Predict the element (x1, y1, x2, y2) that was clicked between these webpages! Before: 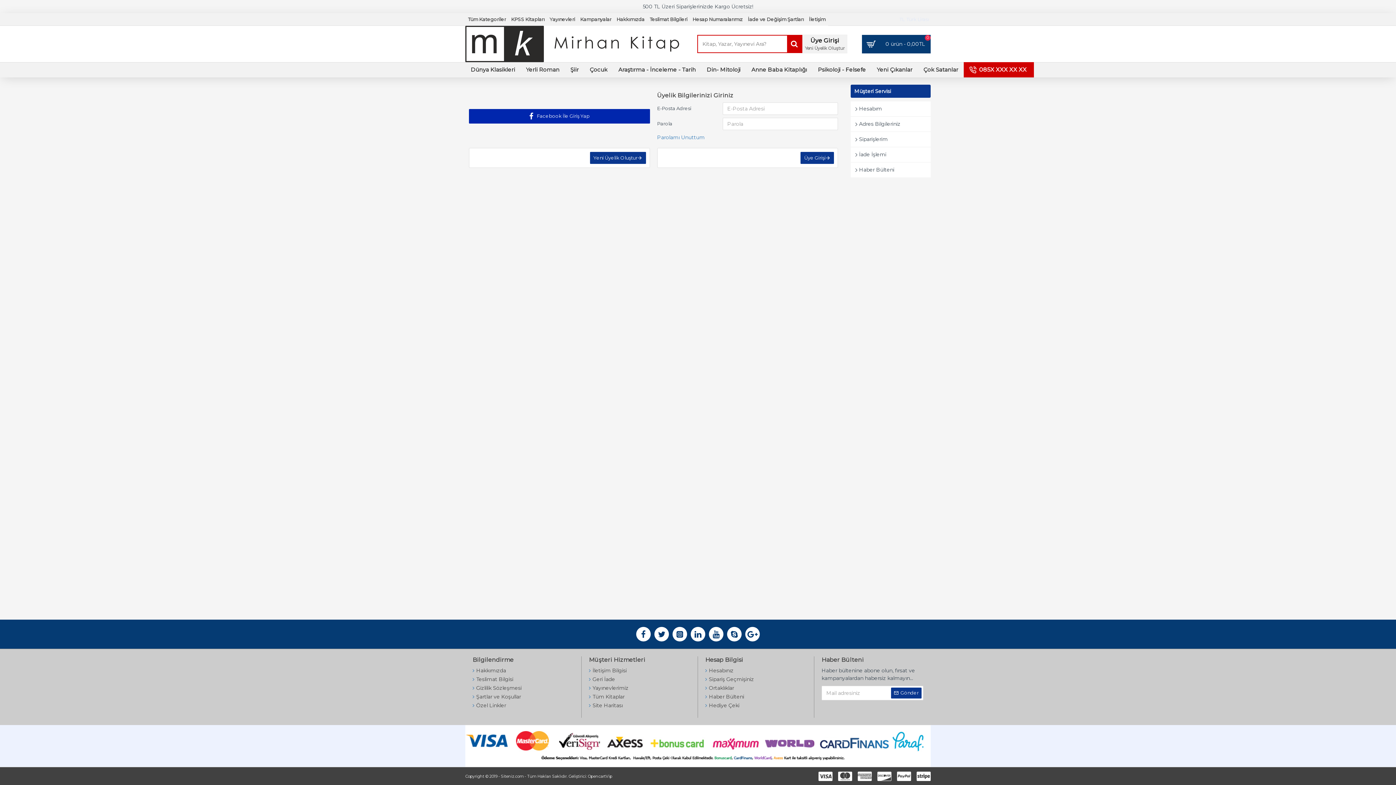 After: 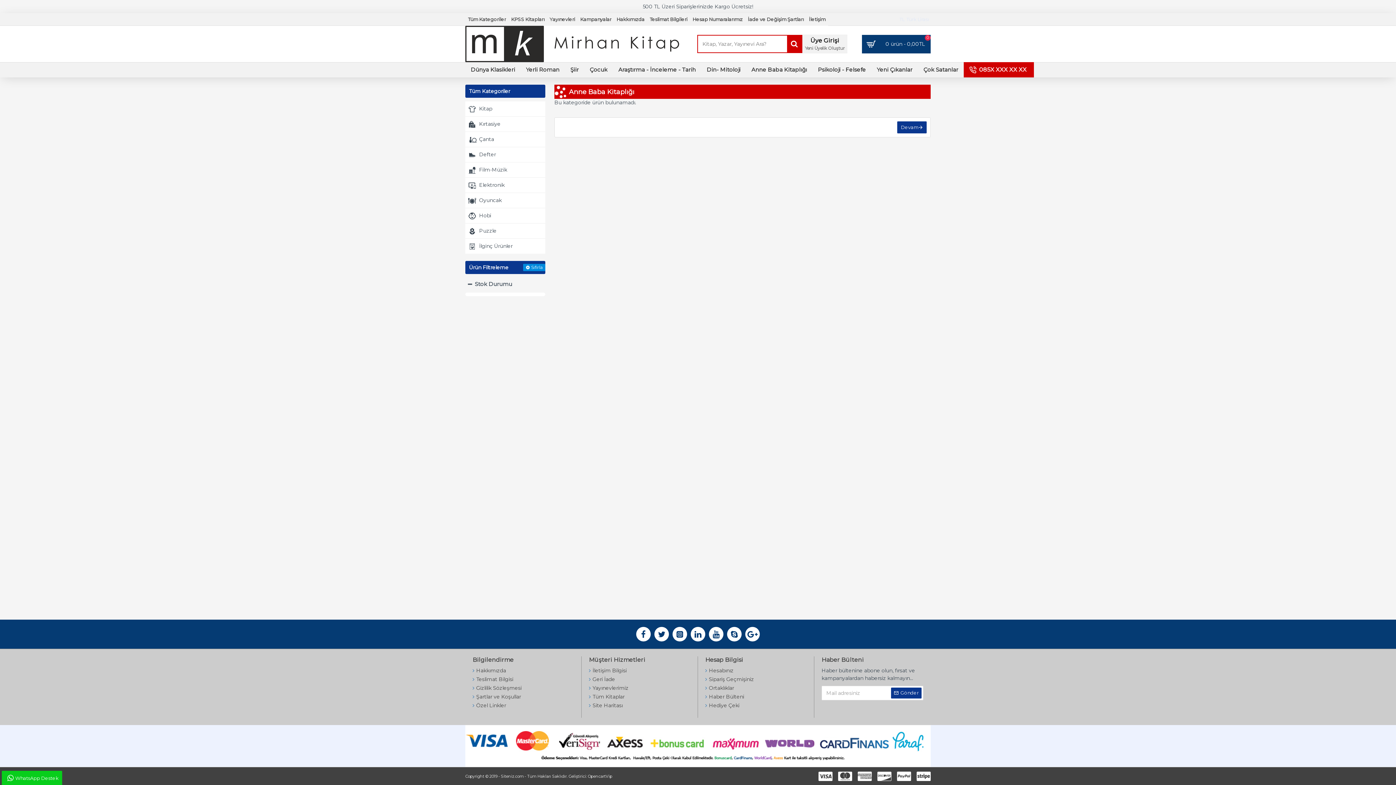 Action: bbox: (746, 62, 812, 77) label: Anne Baba Kitaplığı